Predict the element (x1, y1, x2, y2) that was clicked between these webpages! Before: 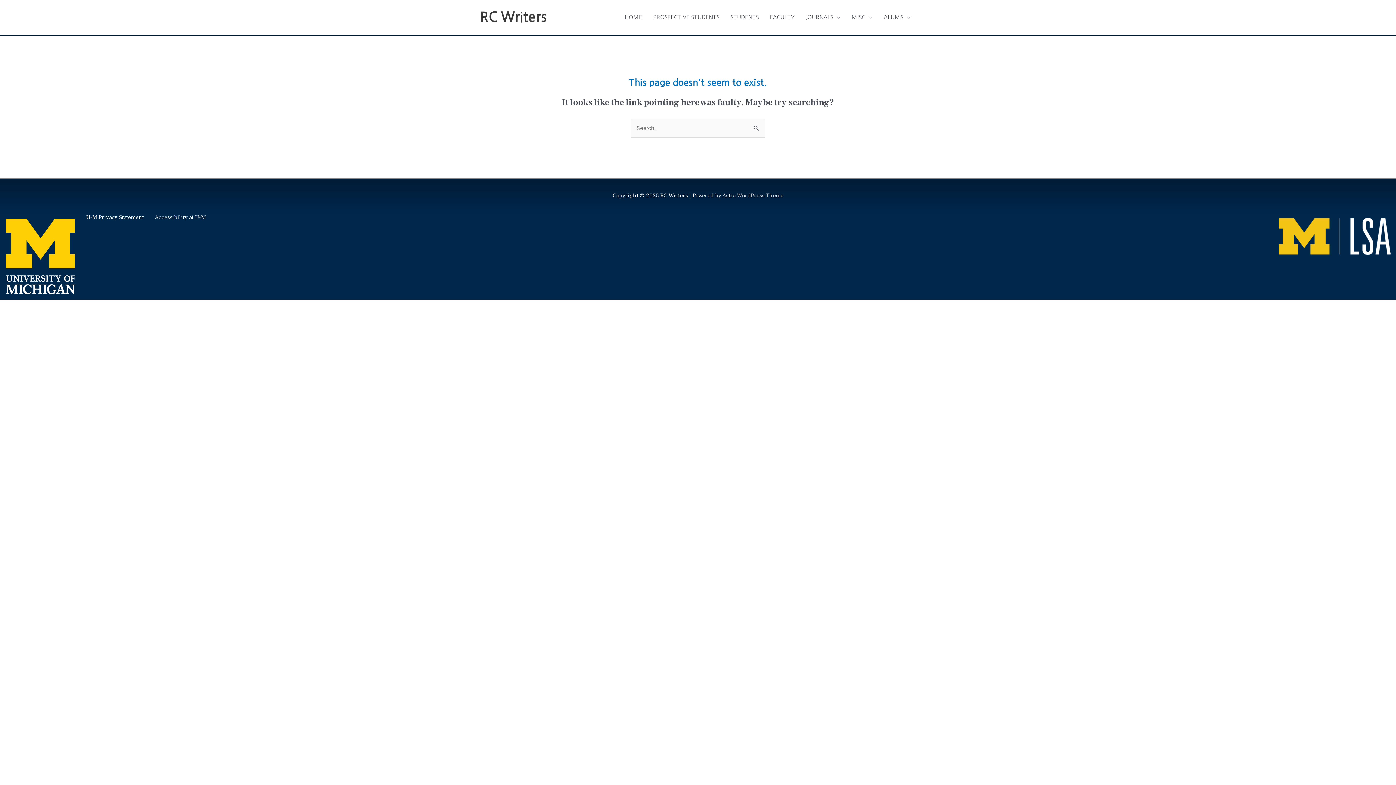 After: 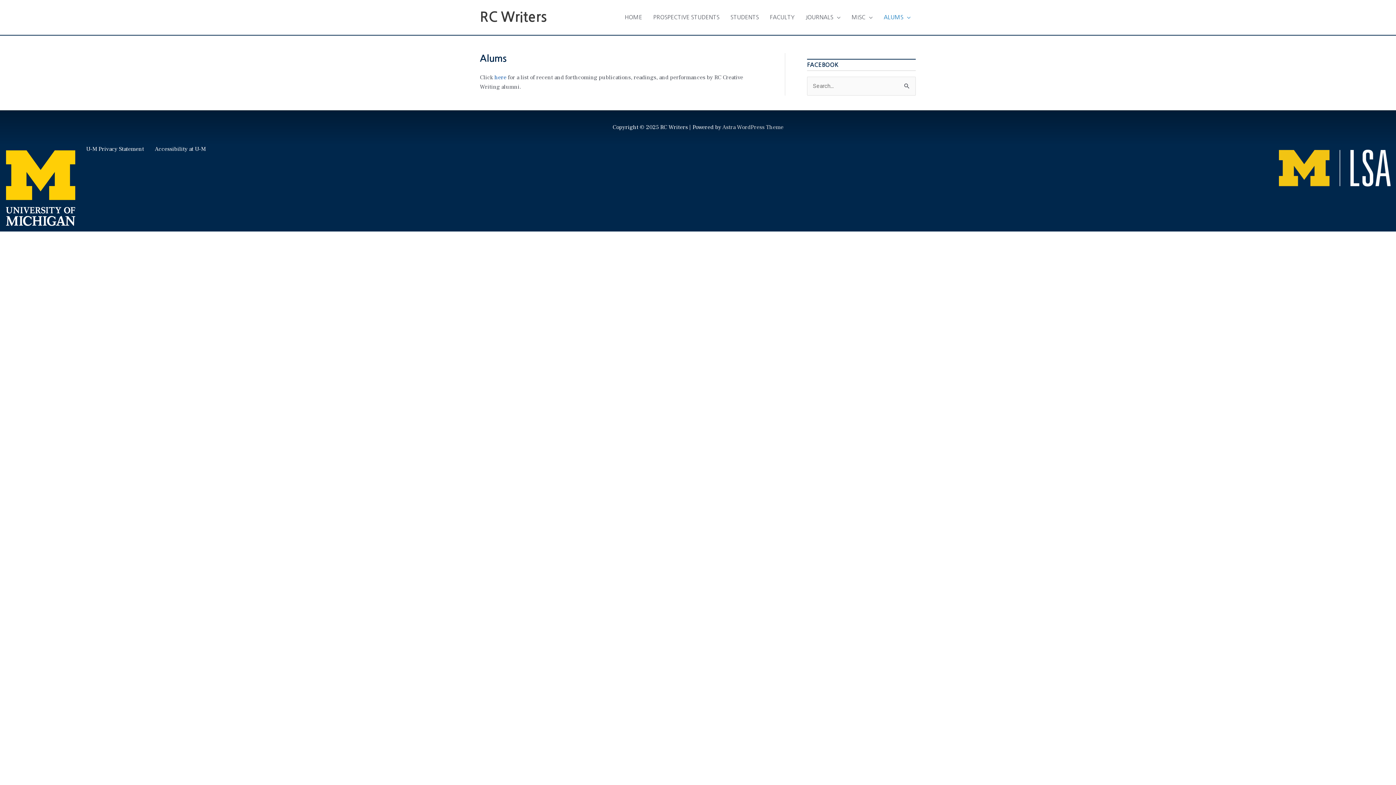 Action: label: ALUMS bbox: (878, 6, 916, 28)